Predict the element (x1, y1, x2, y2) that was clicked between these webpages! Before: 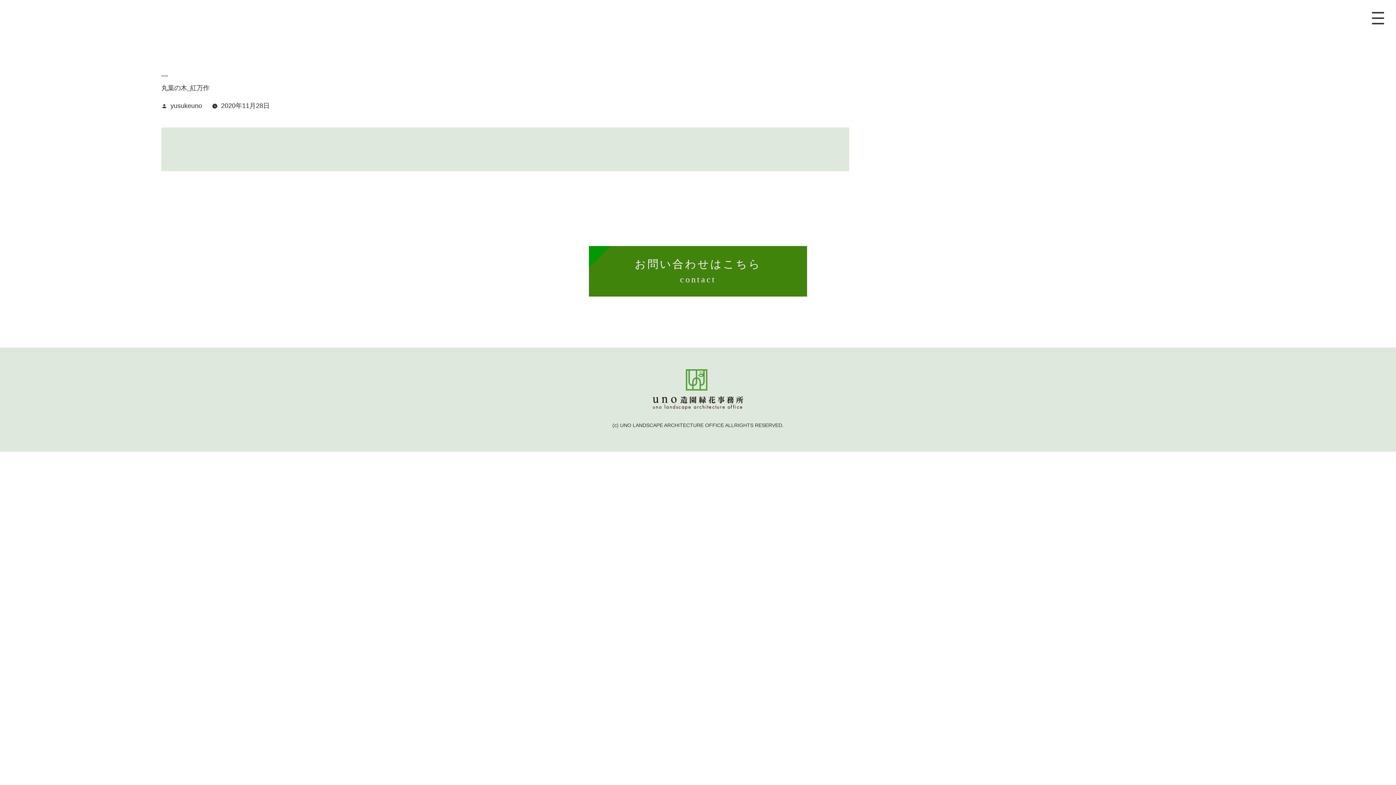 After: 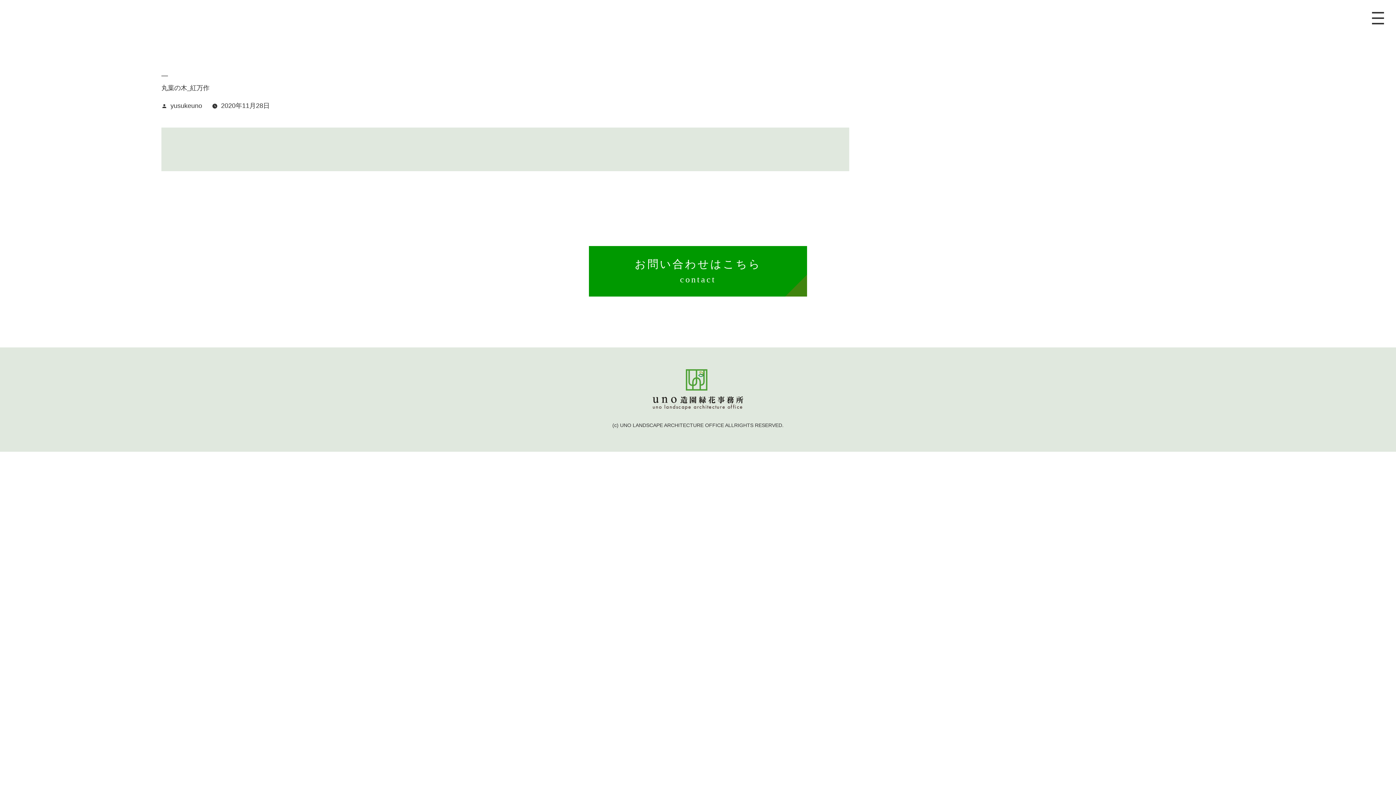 Action: bbox: (589, 246, 807, 296) label: お問い合わせはこちら
contact